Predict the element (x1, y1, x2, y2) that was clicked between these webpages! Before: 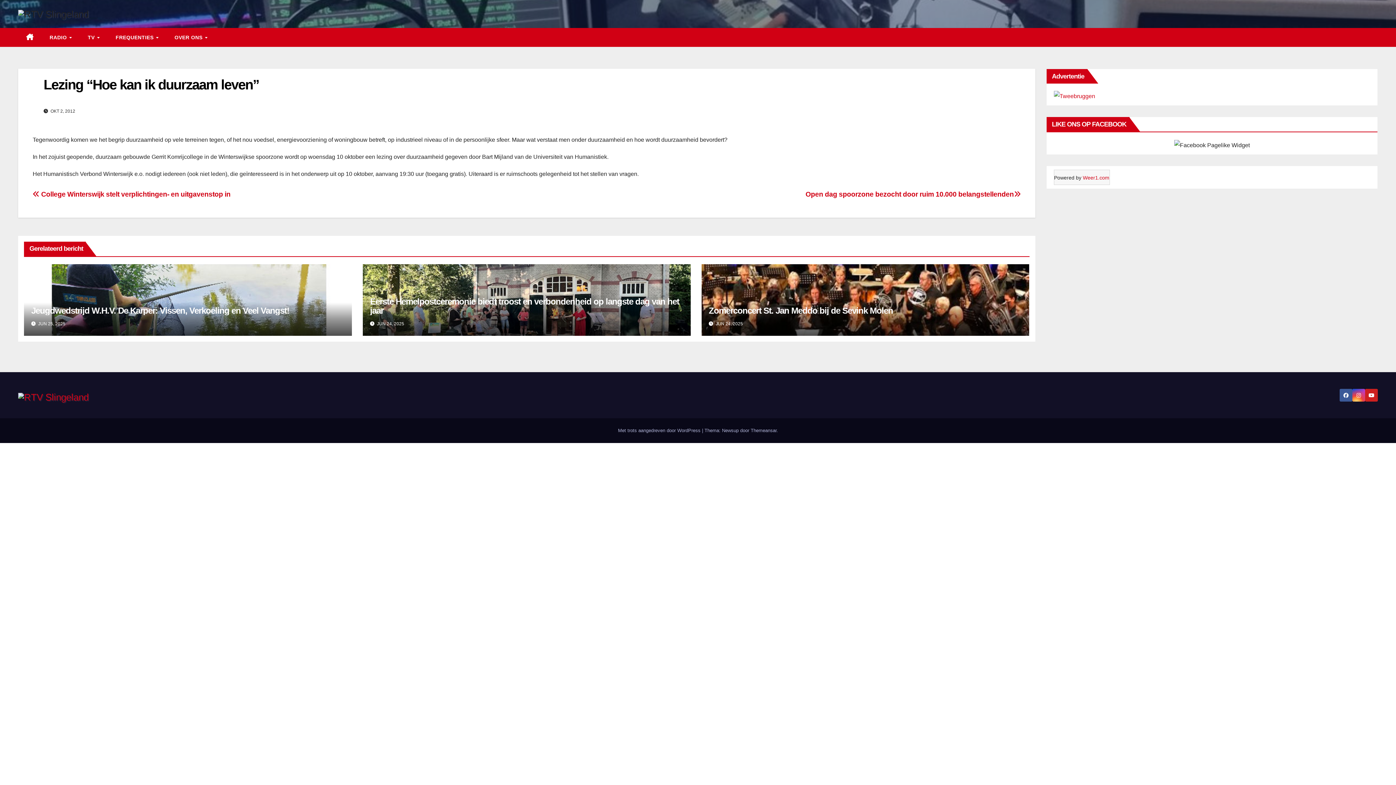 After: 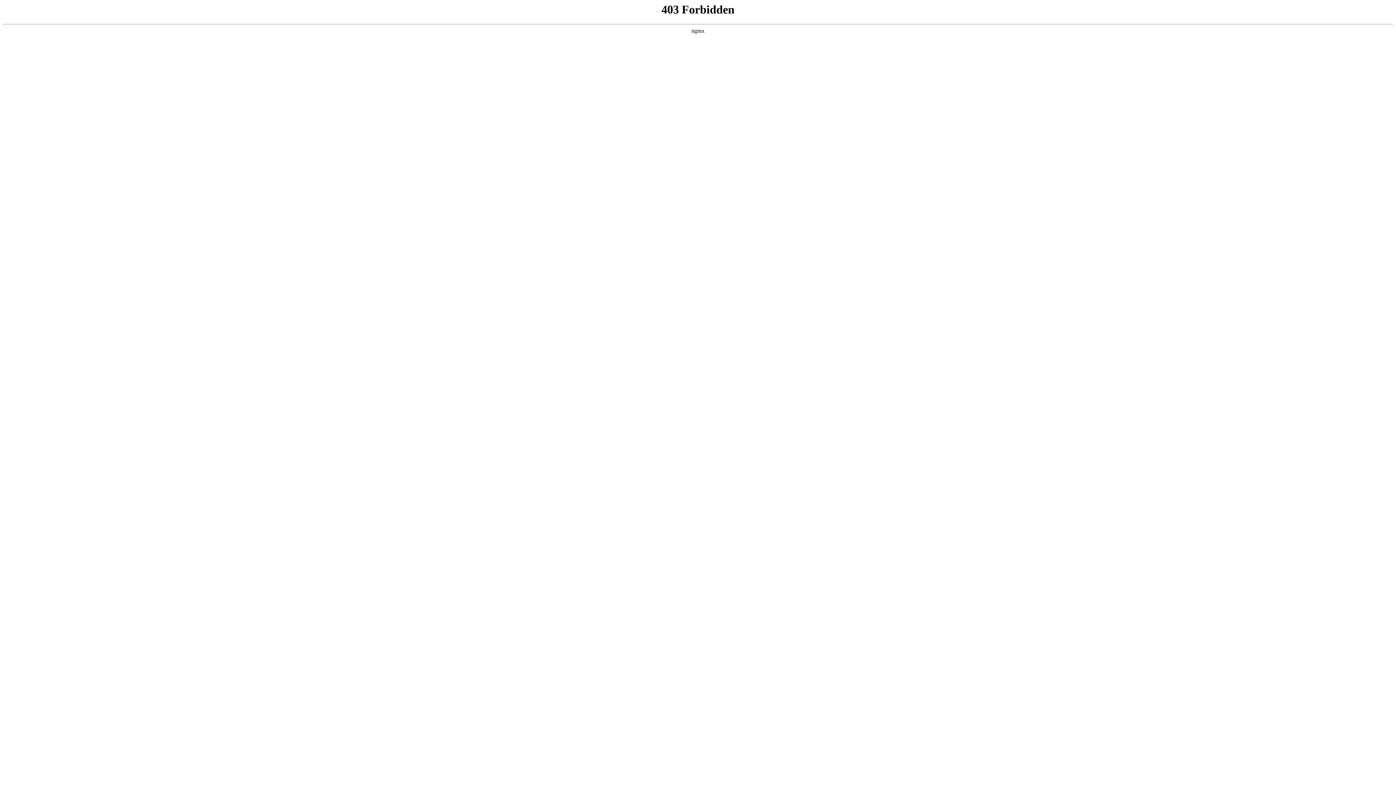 Action: label: Met trots aangedreven door WordPress  bbox: (618, 427, 702, 433)